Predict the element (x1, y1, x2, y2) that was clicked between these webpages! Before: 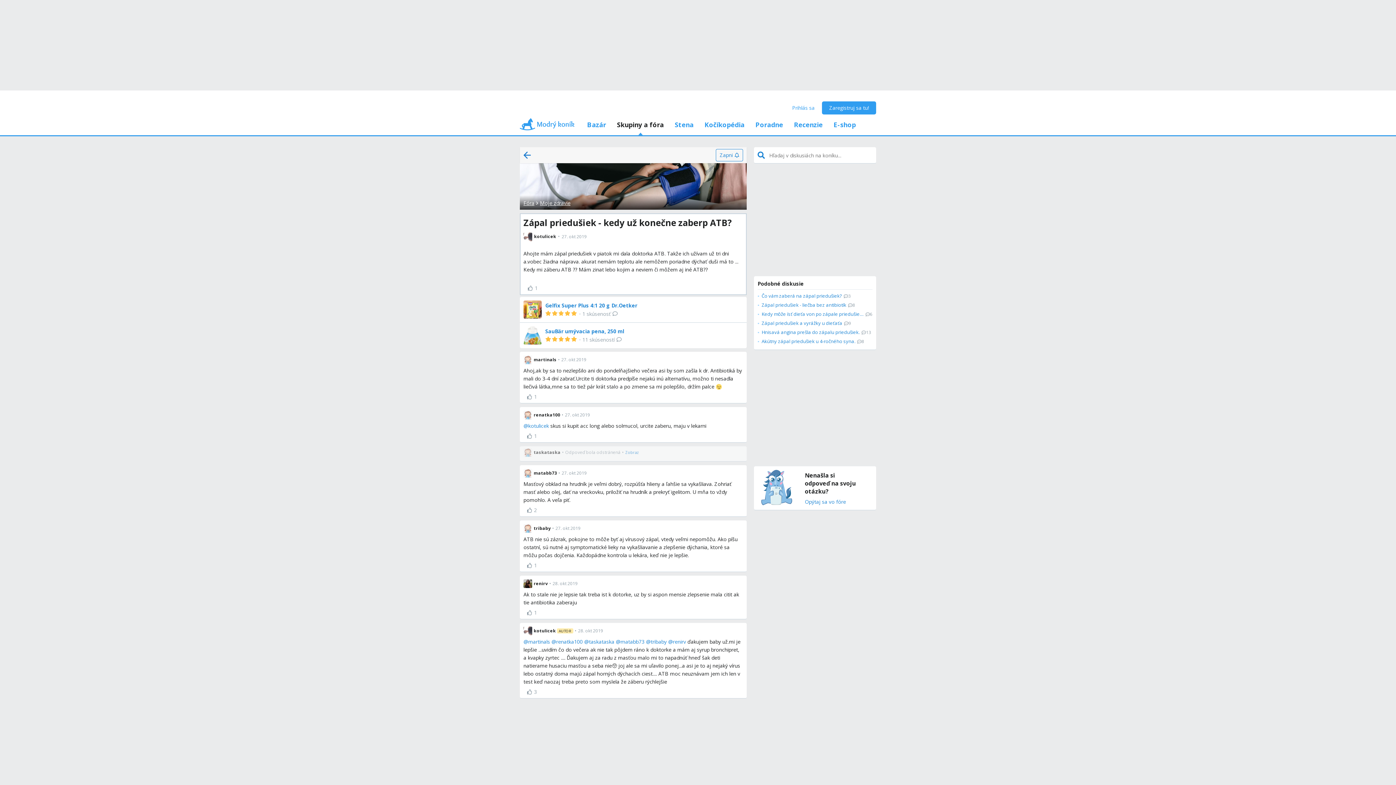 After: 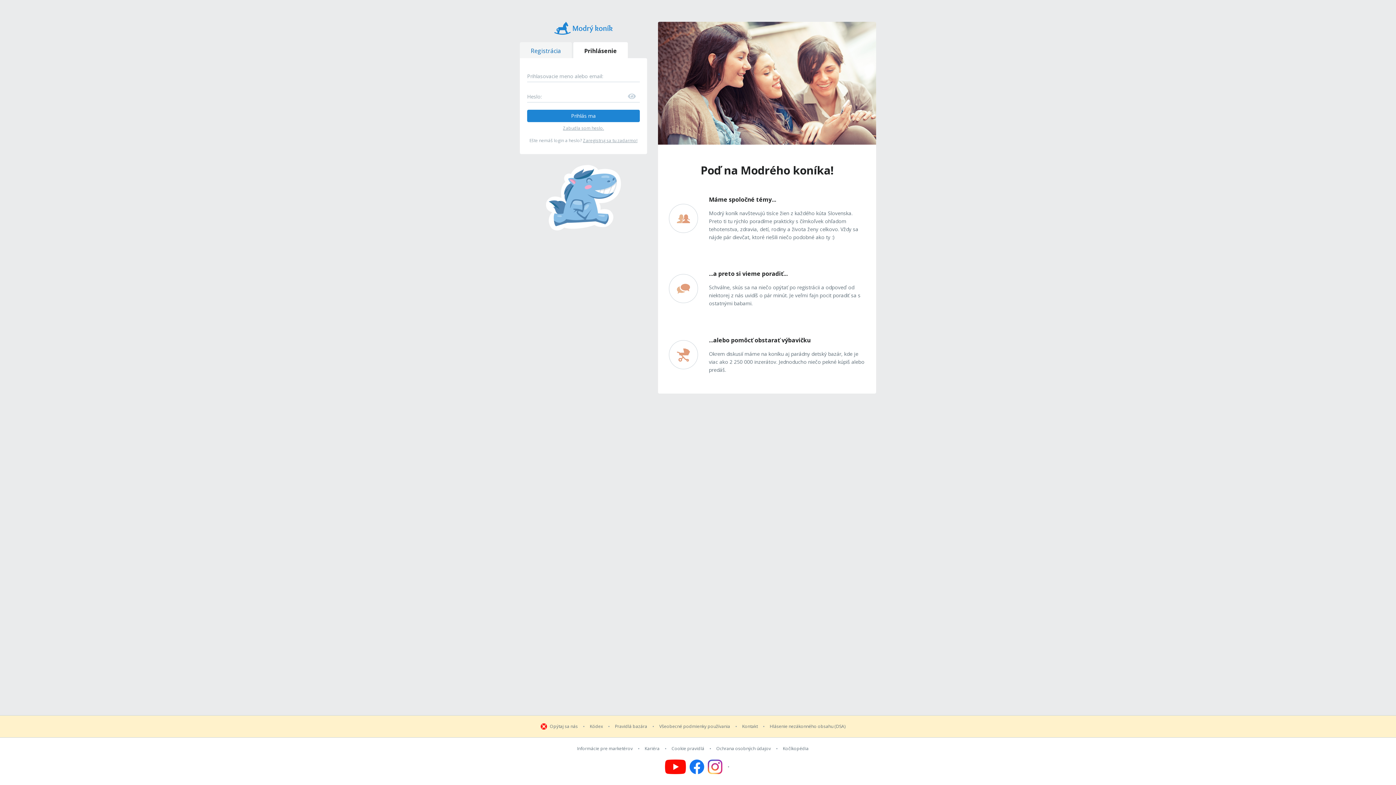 Action: label: Prihlás sa bbox: (785, 101, 822, 114)